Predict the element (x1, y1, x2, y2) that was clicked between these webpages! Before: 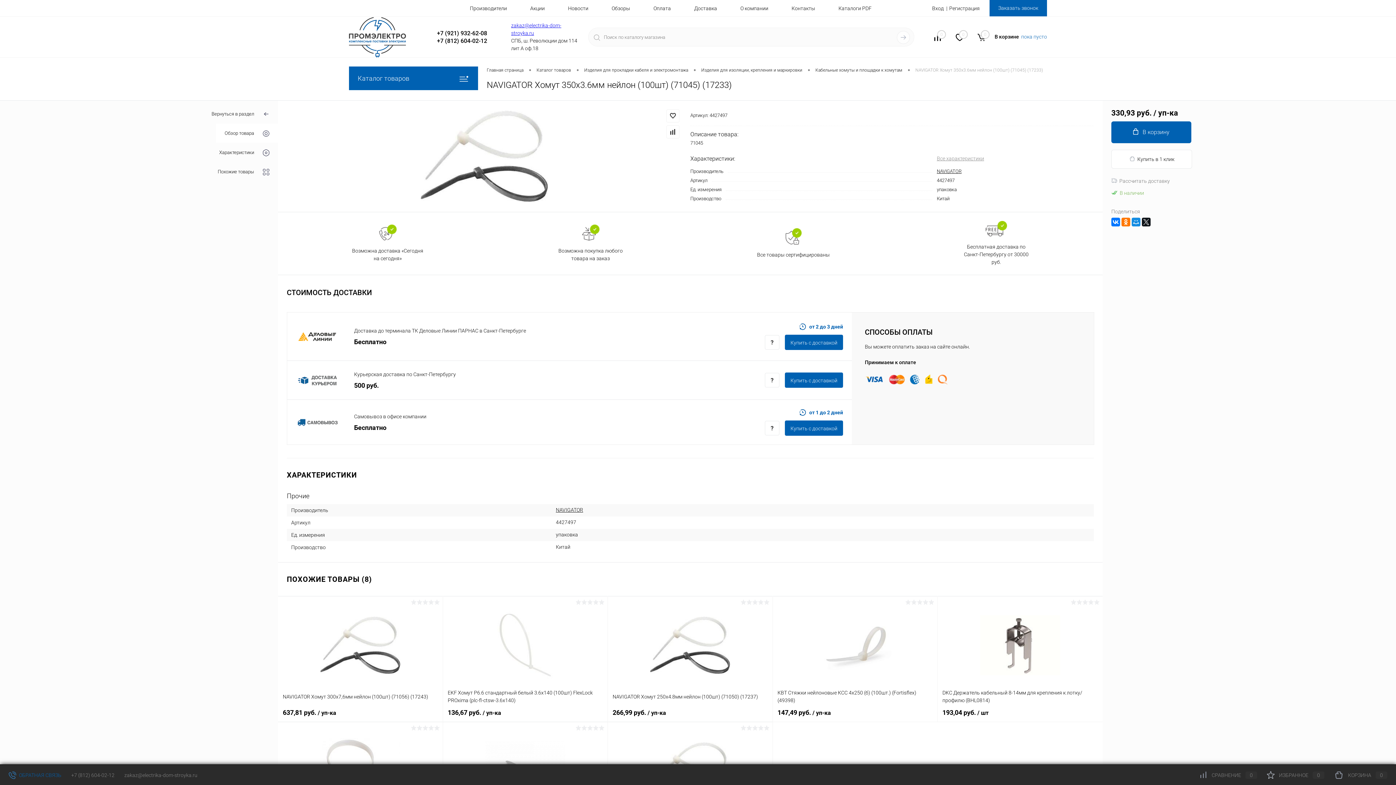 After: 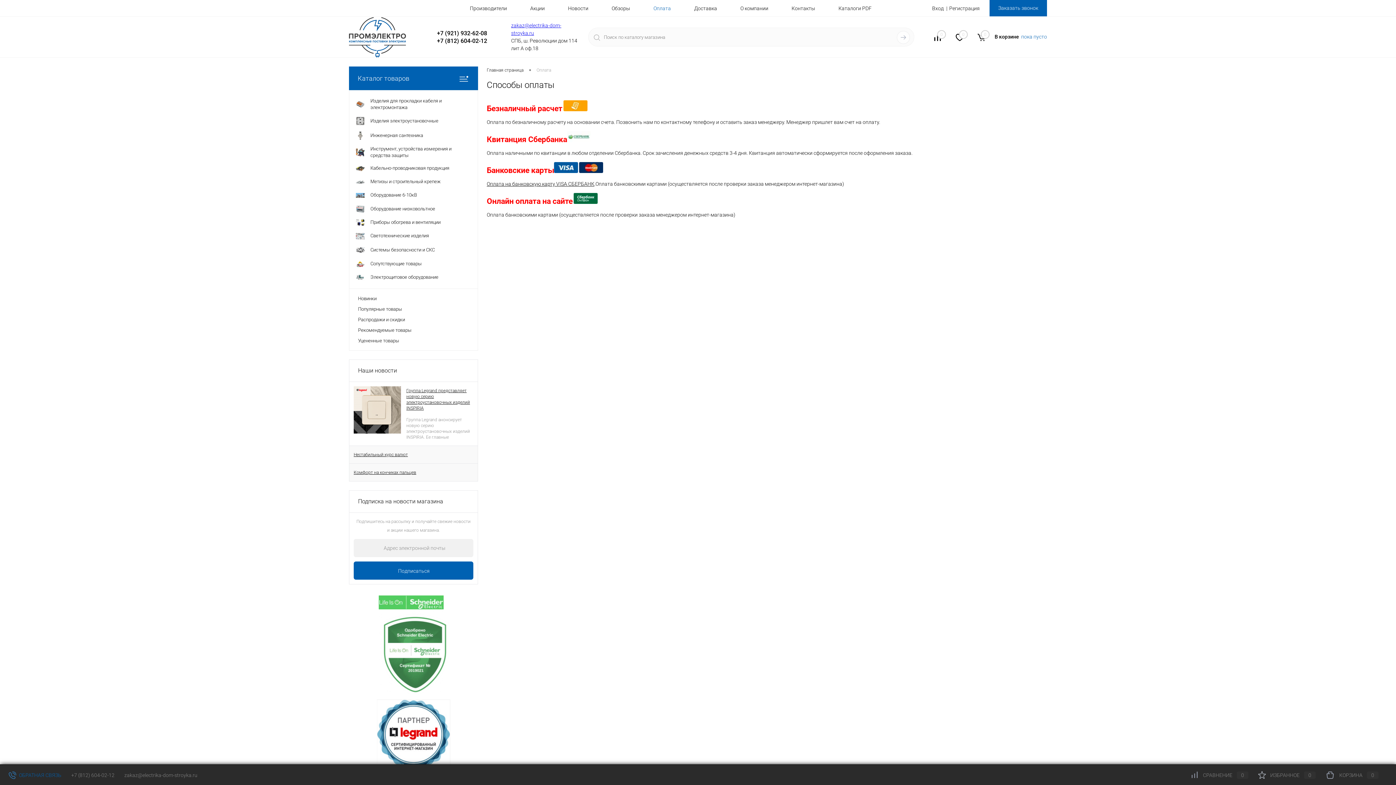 Action: bbox: (642, 0, 682, 16) label: Оплата